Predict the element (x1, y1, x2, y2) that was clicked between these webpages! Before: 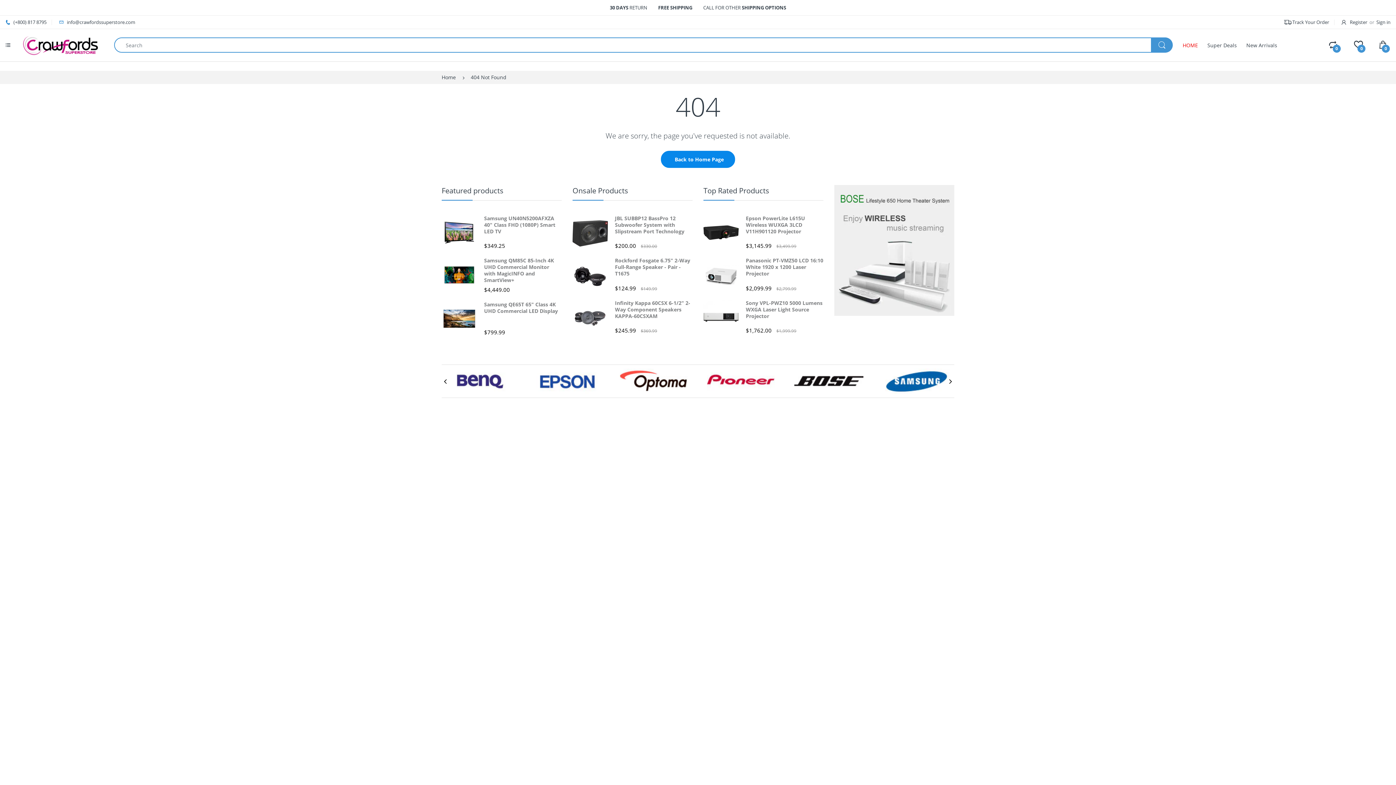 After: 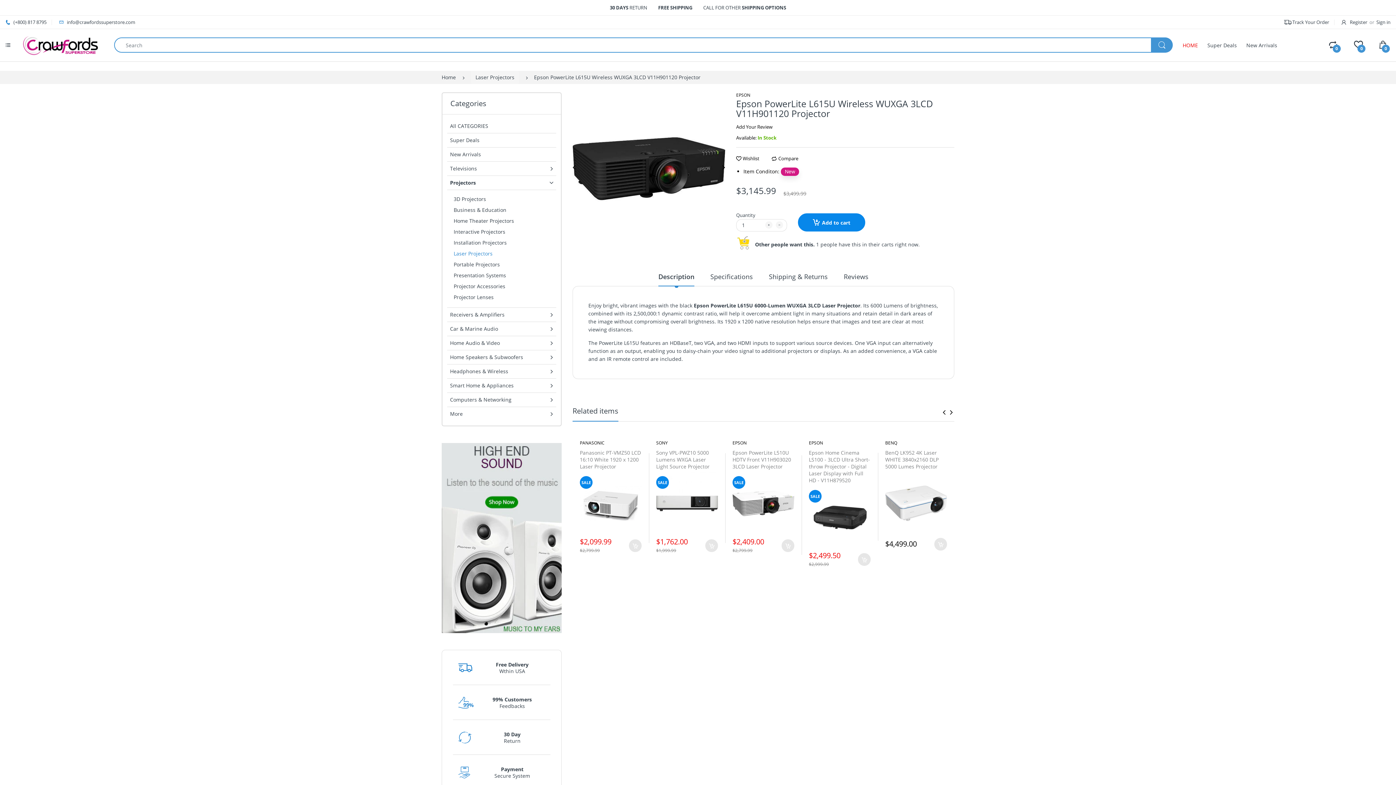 Action: bbox: (746, 215, 823, 234) label: Epson PowerLite L615U Wireless WUXGA 3LCD V11H901120 Projector